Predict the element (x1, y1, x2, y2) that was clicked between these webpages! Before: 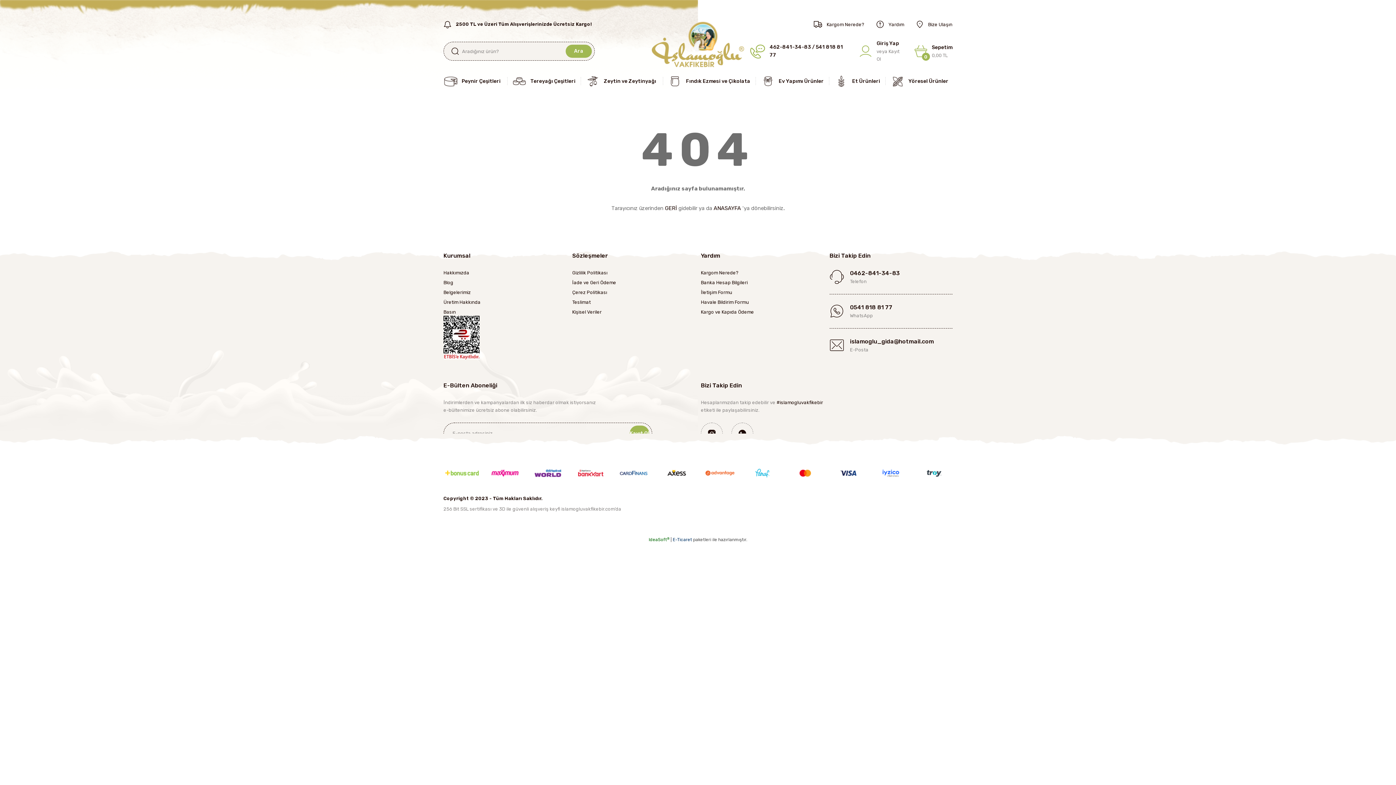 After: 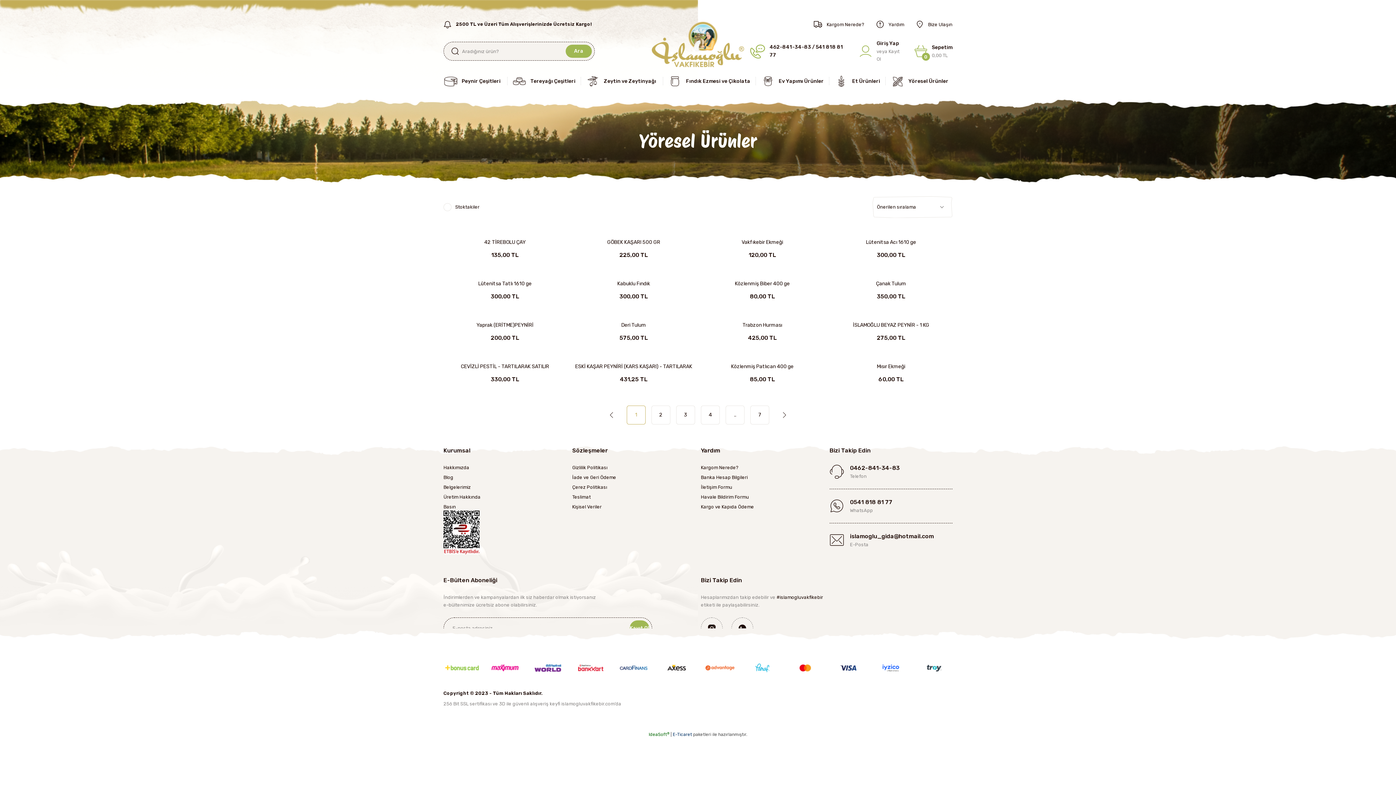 Action: bbox: (890, 74, 950, 88) label: Yöresel Ürünler